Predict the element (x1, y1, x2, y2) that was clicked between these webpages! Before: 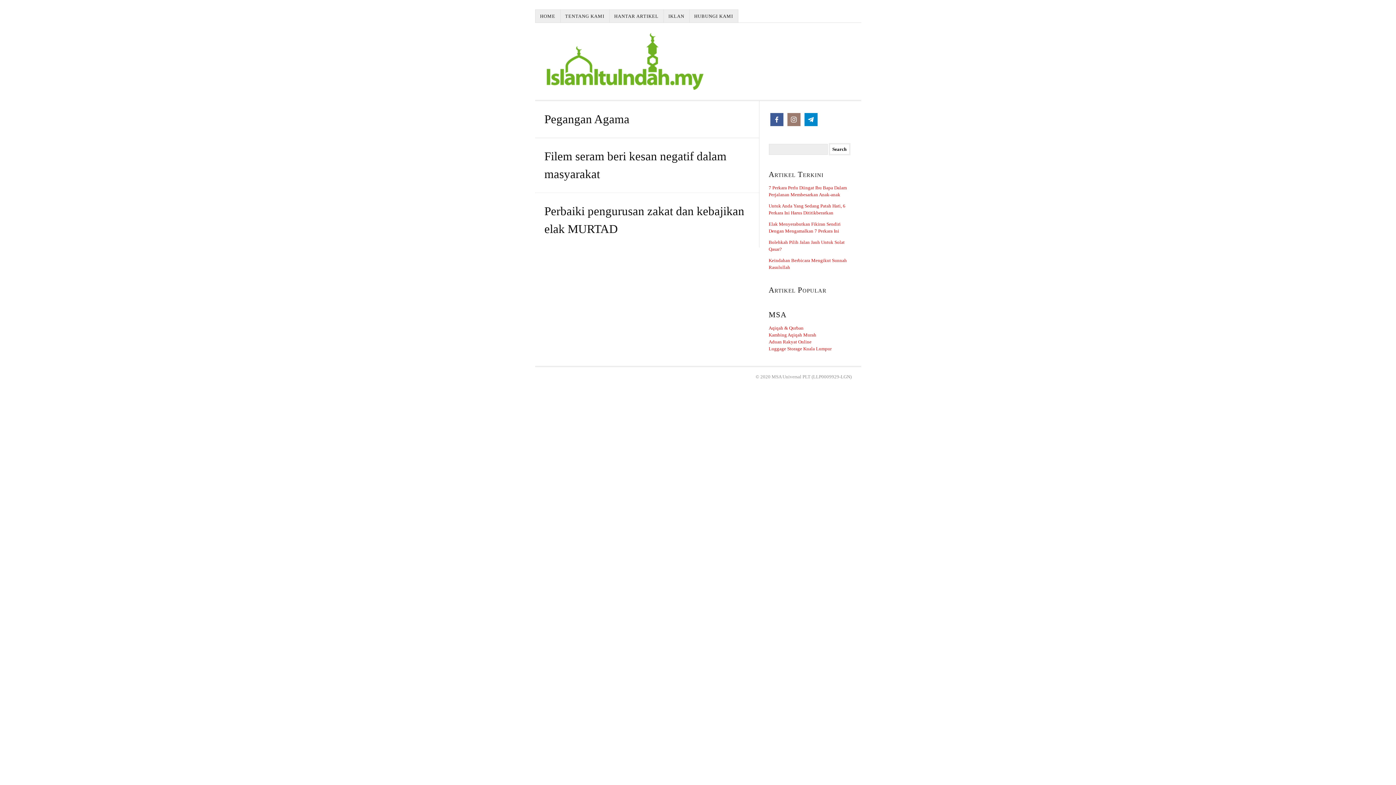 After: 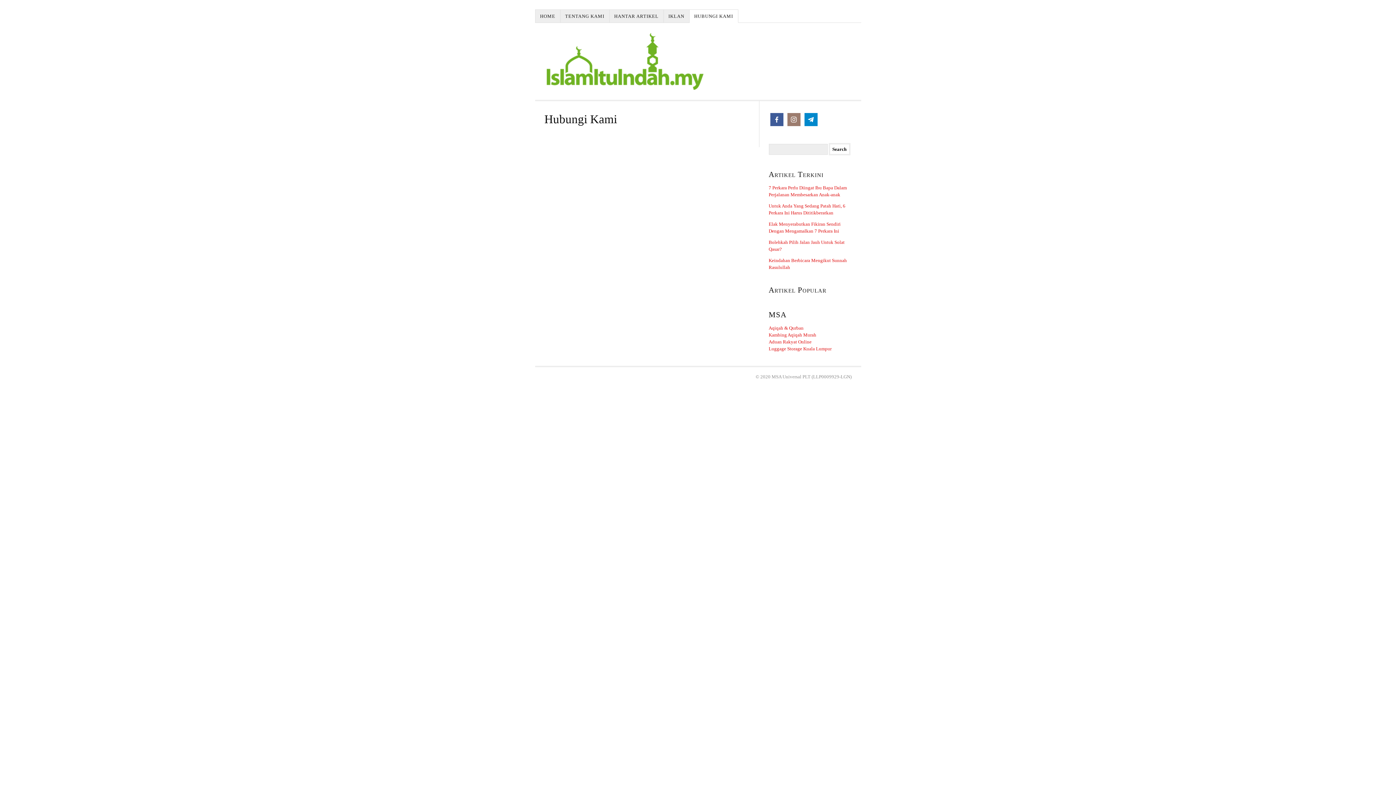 Action: label: HUBUNGI KAMI bbox: (689, 9, 738, 22)